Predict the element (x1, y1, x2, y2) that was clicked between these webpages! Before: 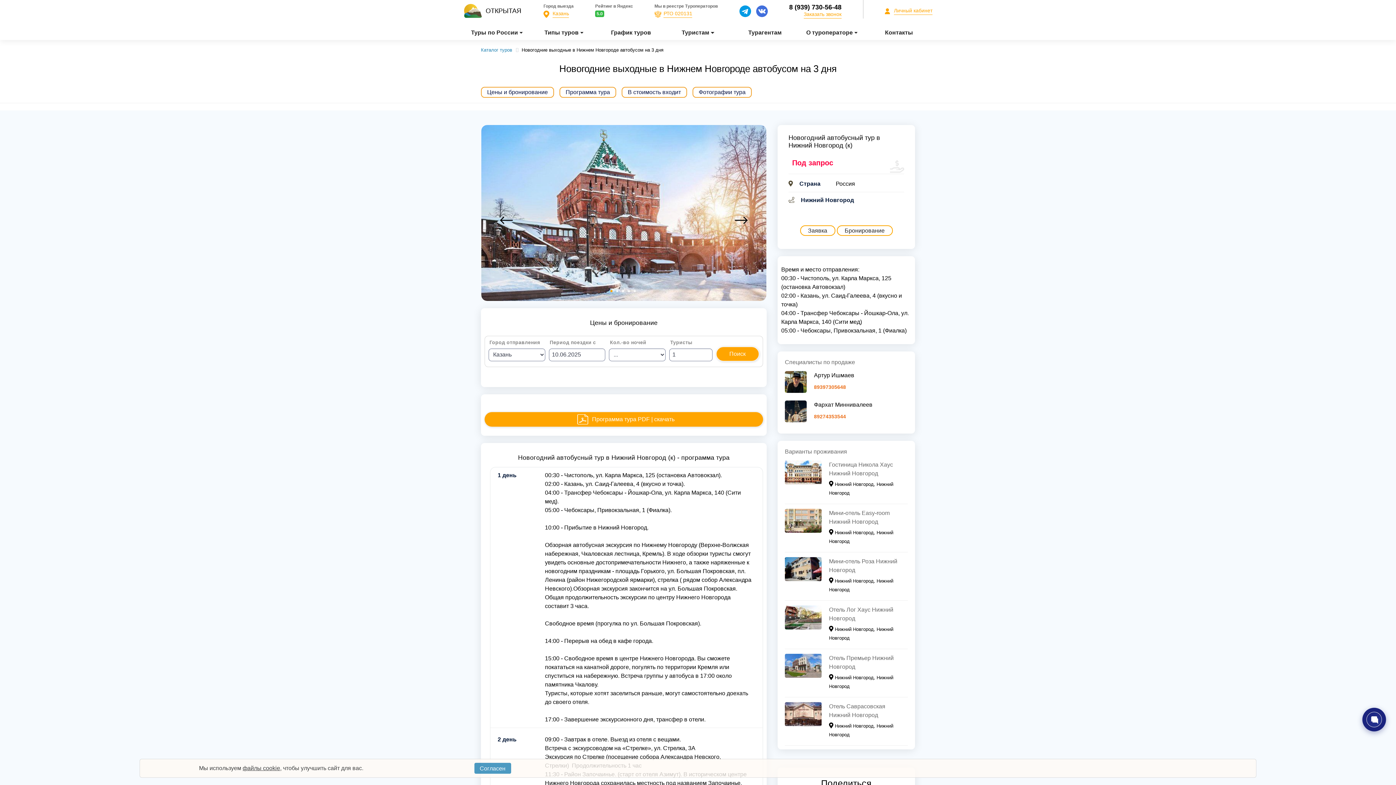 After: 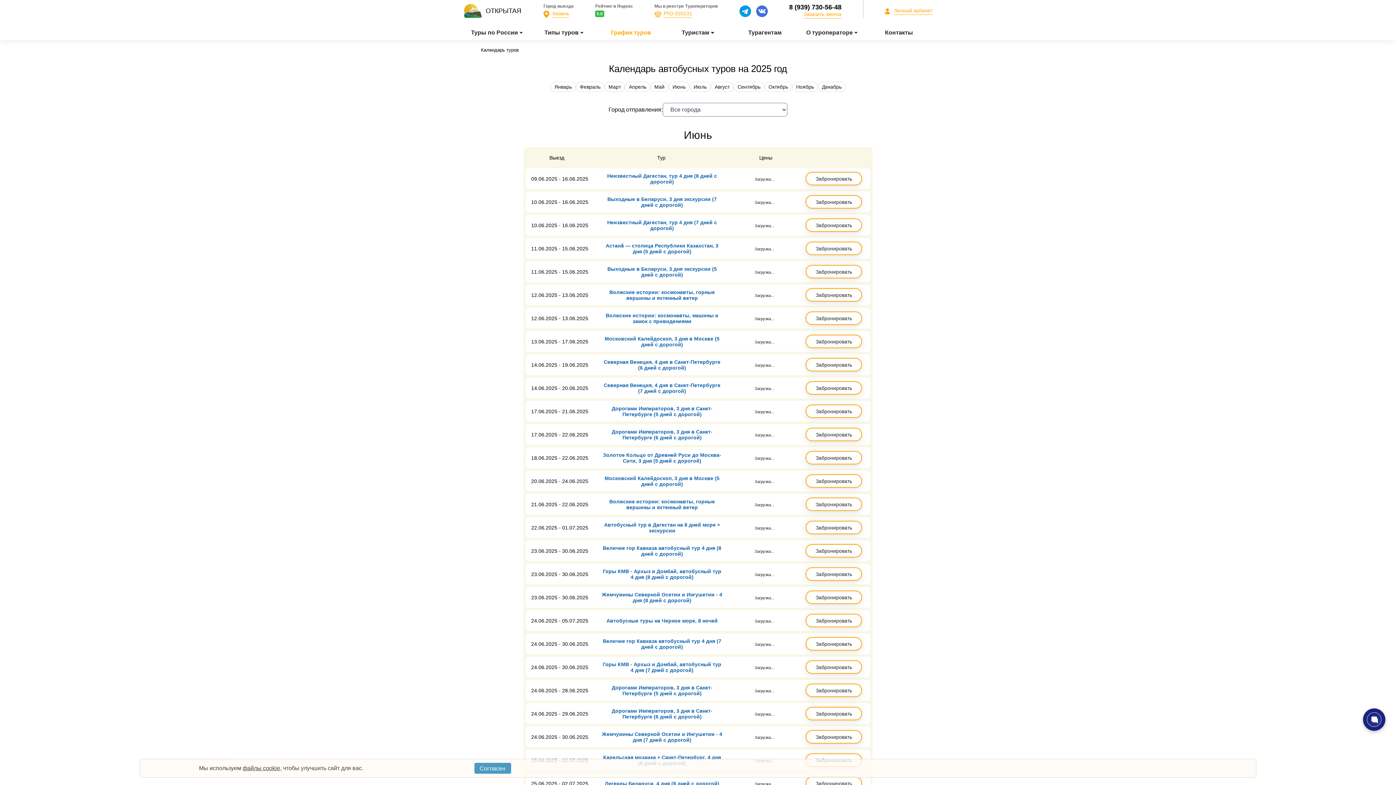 Action: label: График туров bbox: (597, 25, 664, 39)